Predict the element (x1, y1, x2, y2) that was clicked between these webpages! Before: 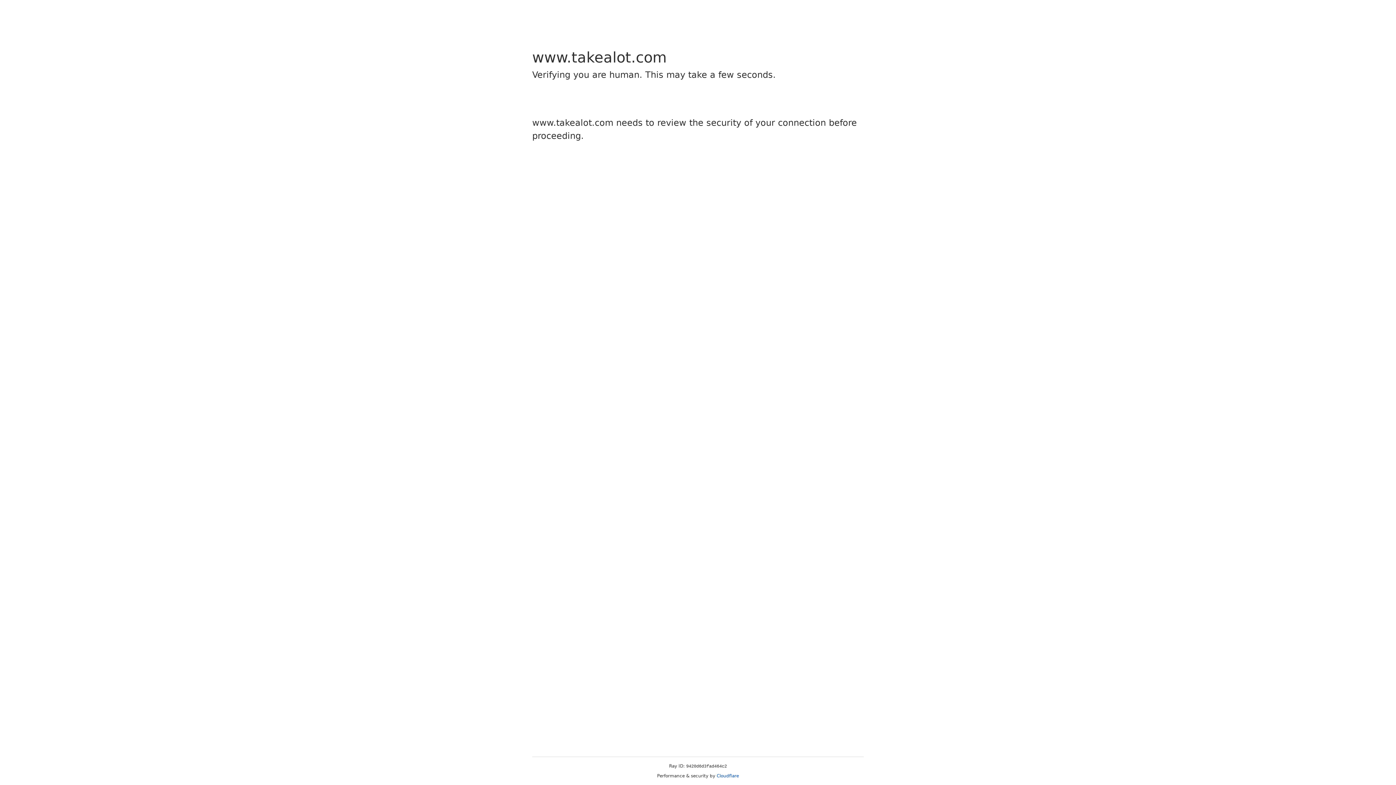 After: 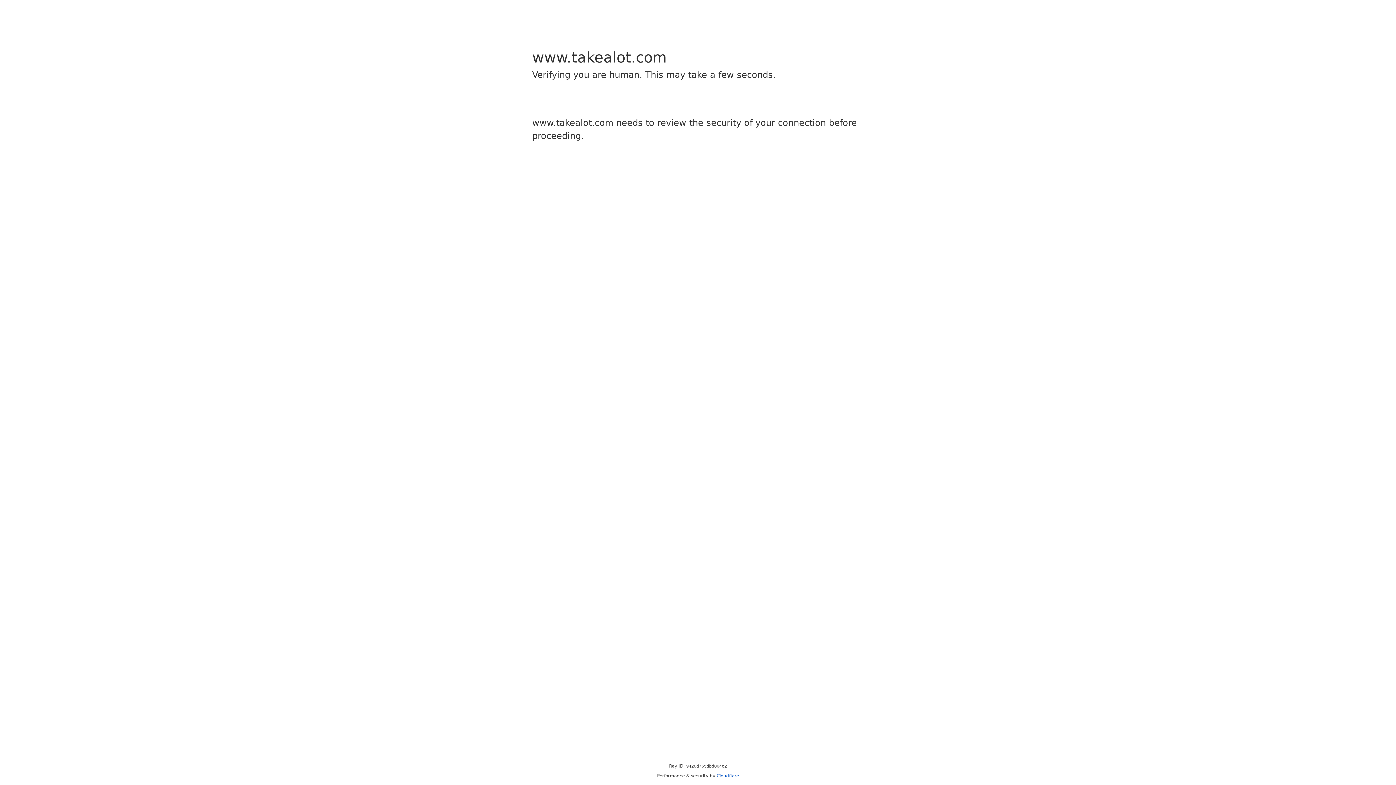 Action: label: Cloudflare bbox: (716, 773, 739, 778)